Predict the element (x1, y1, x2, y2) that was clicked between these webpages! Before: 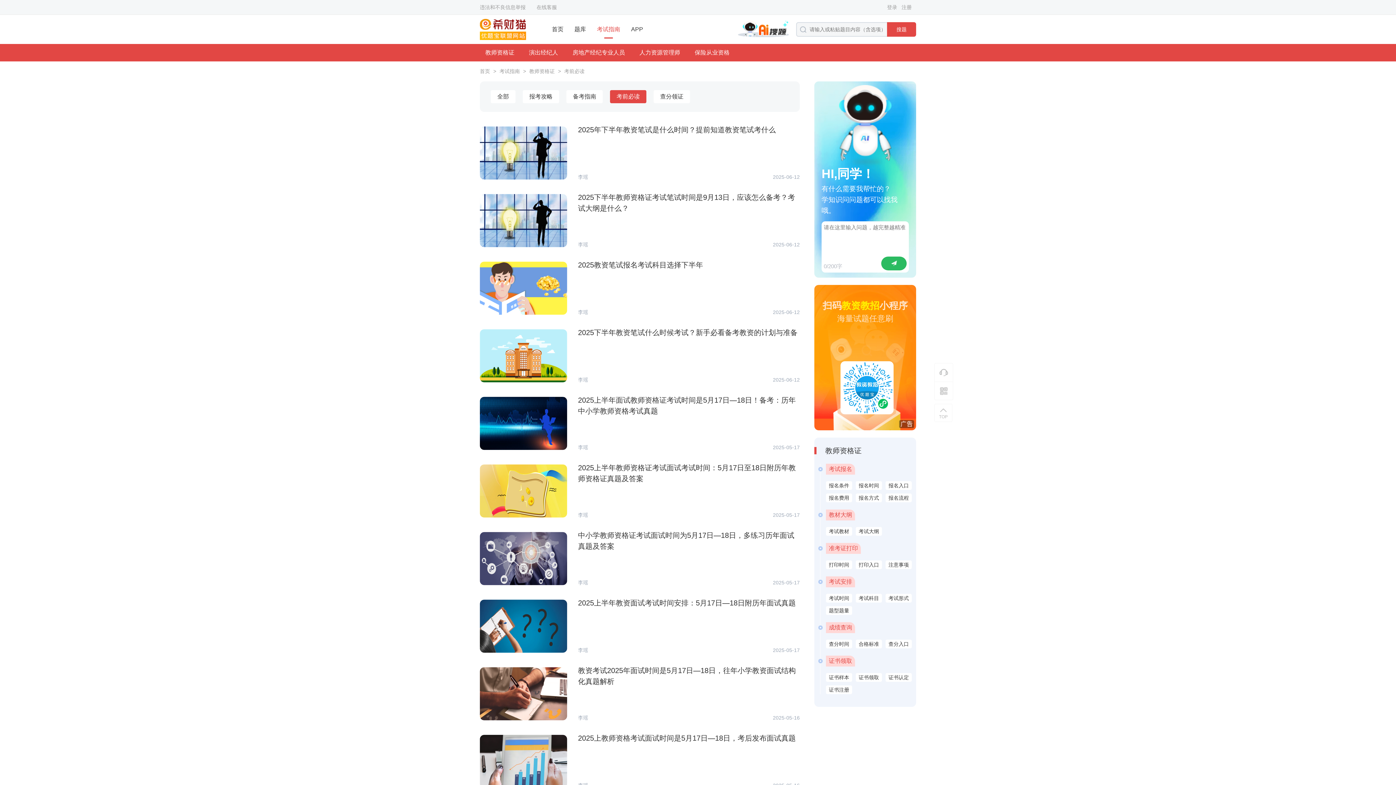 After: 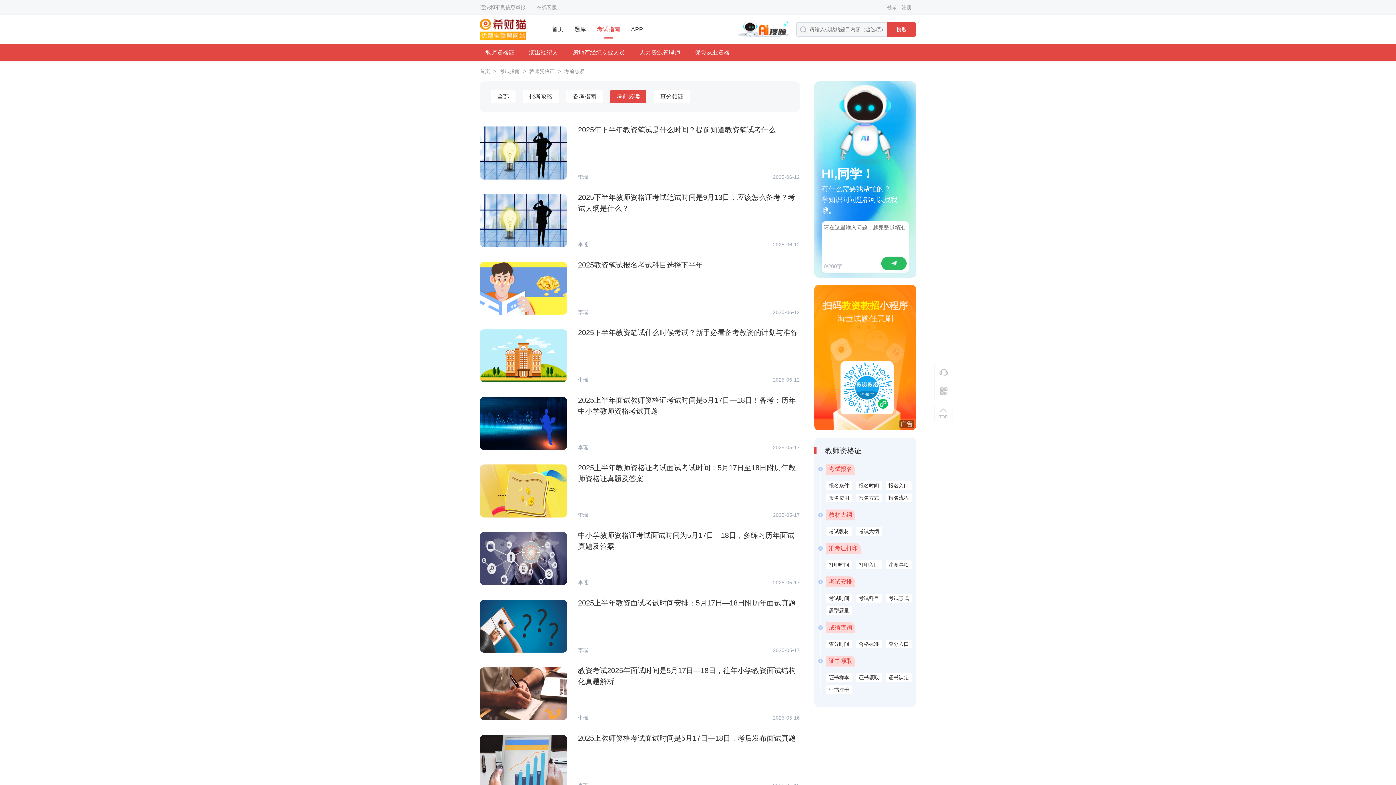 Action: label: 打印时间 bbox: (826, 560, 852, 569)